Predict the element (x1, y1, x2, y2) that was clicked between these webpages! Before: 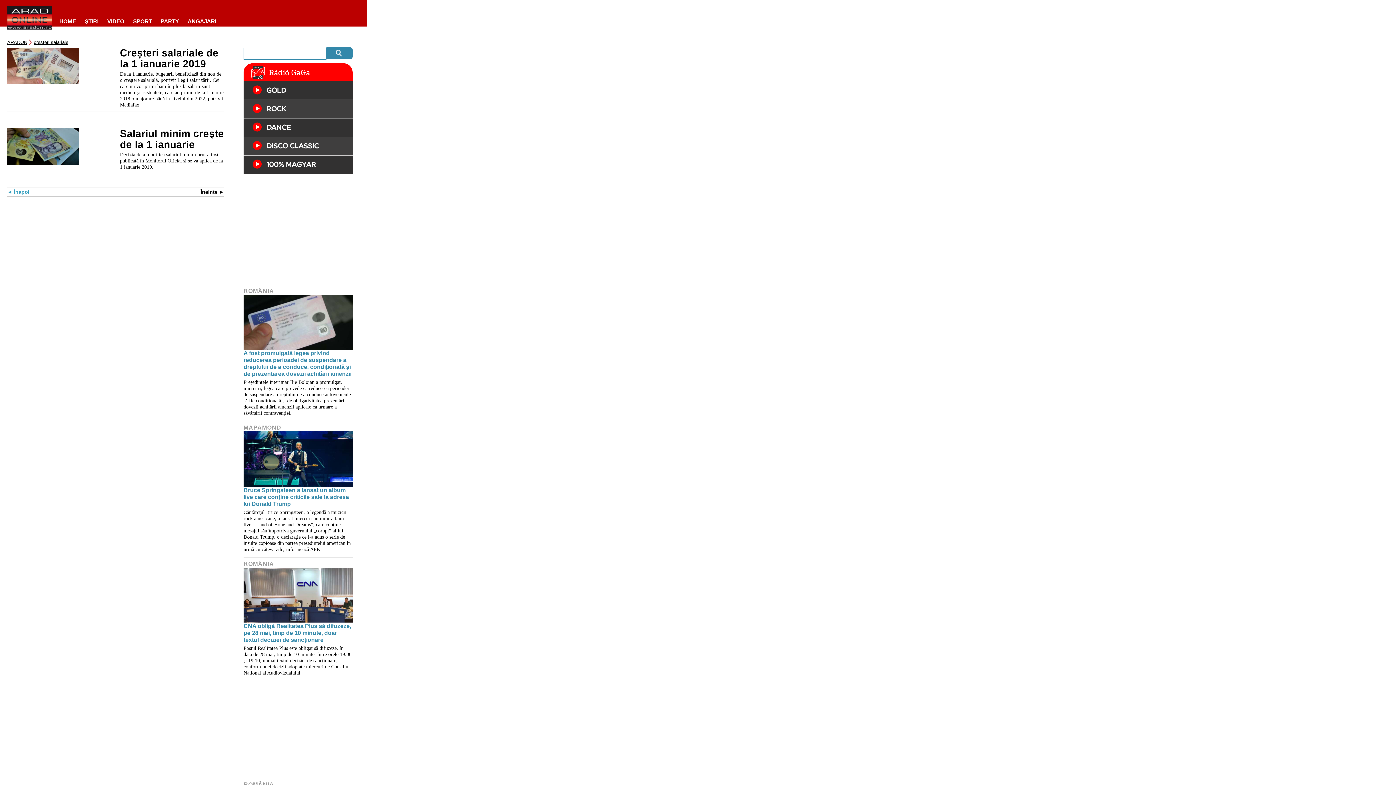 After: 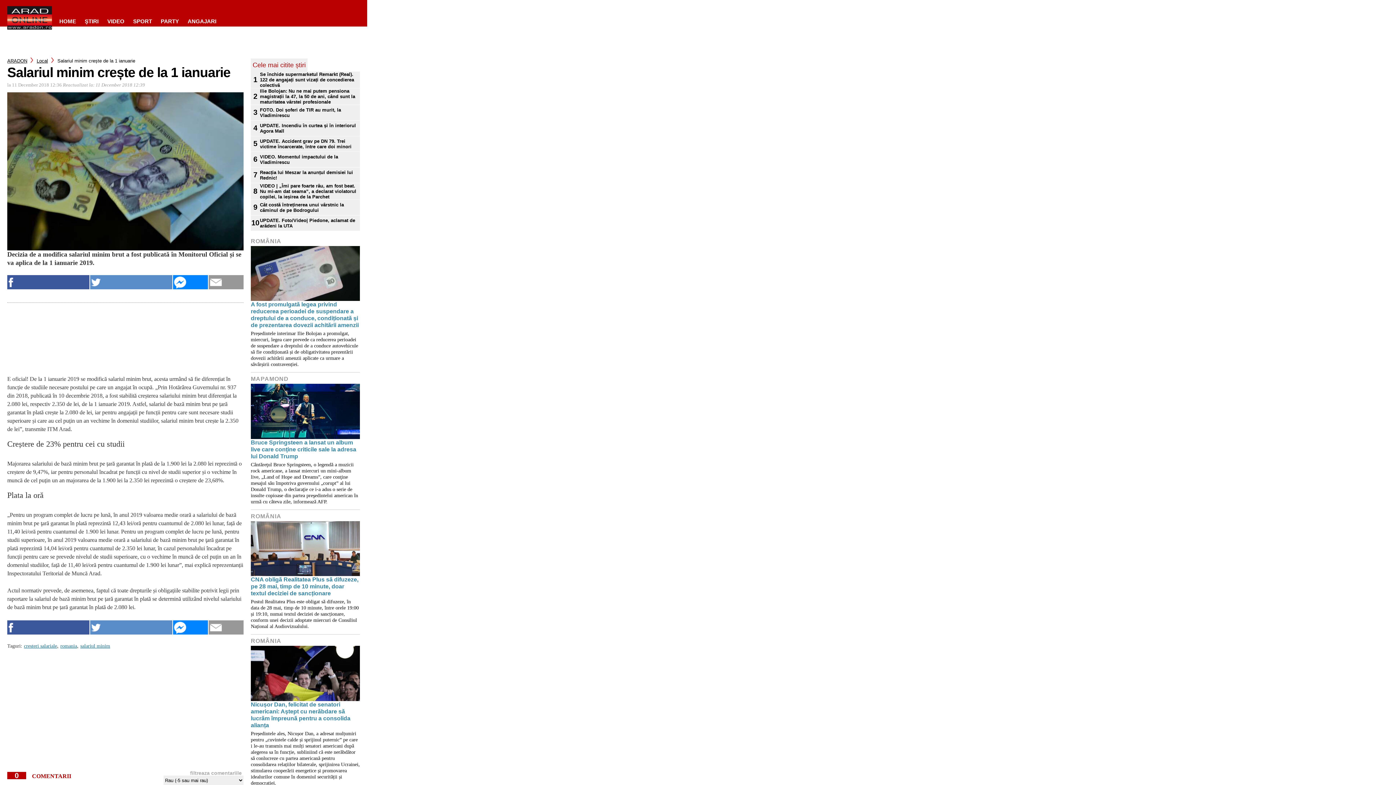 Action: bbox: (7, 128, 116, 170)